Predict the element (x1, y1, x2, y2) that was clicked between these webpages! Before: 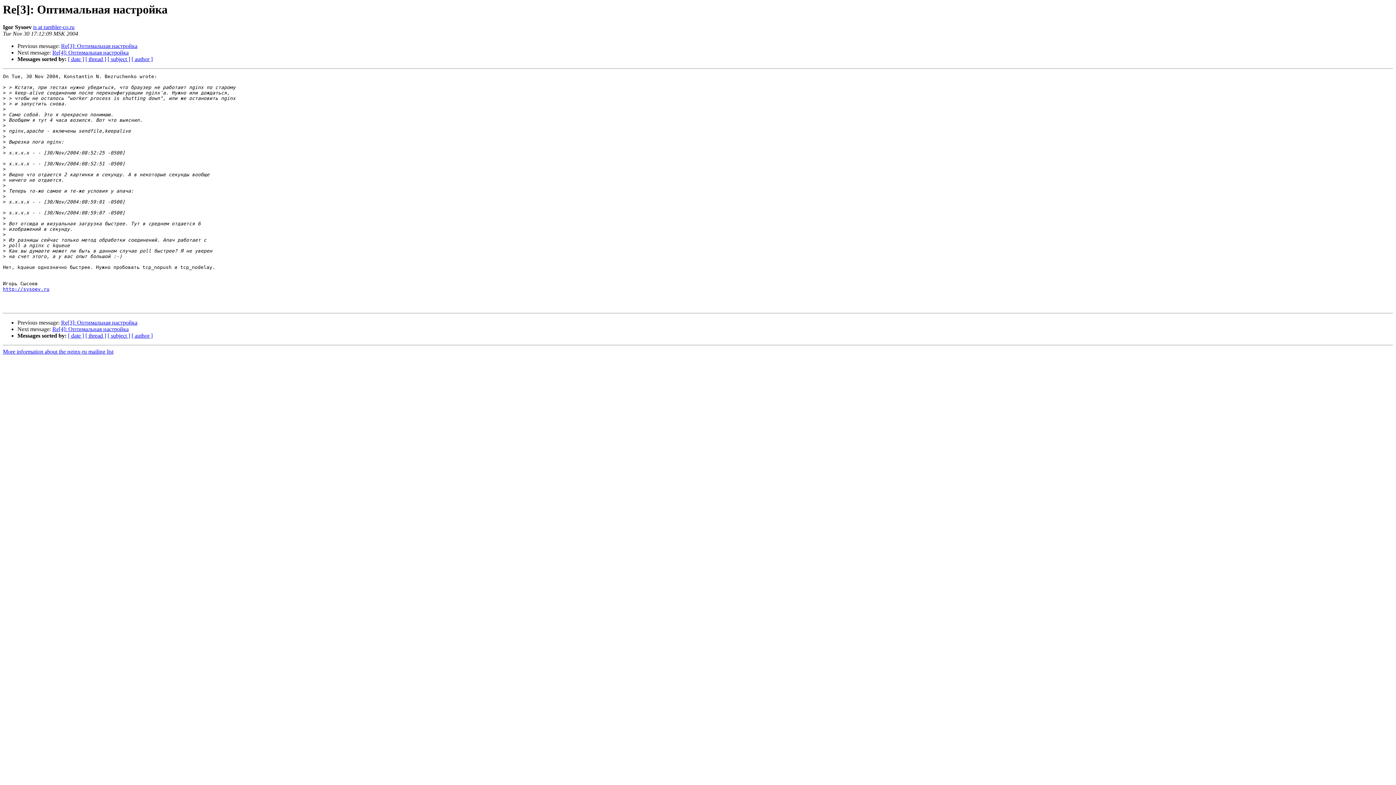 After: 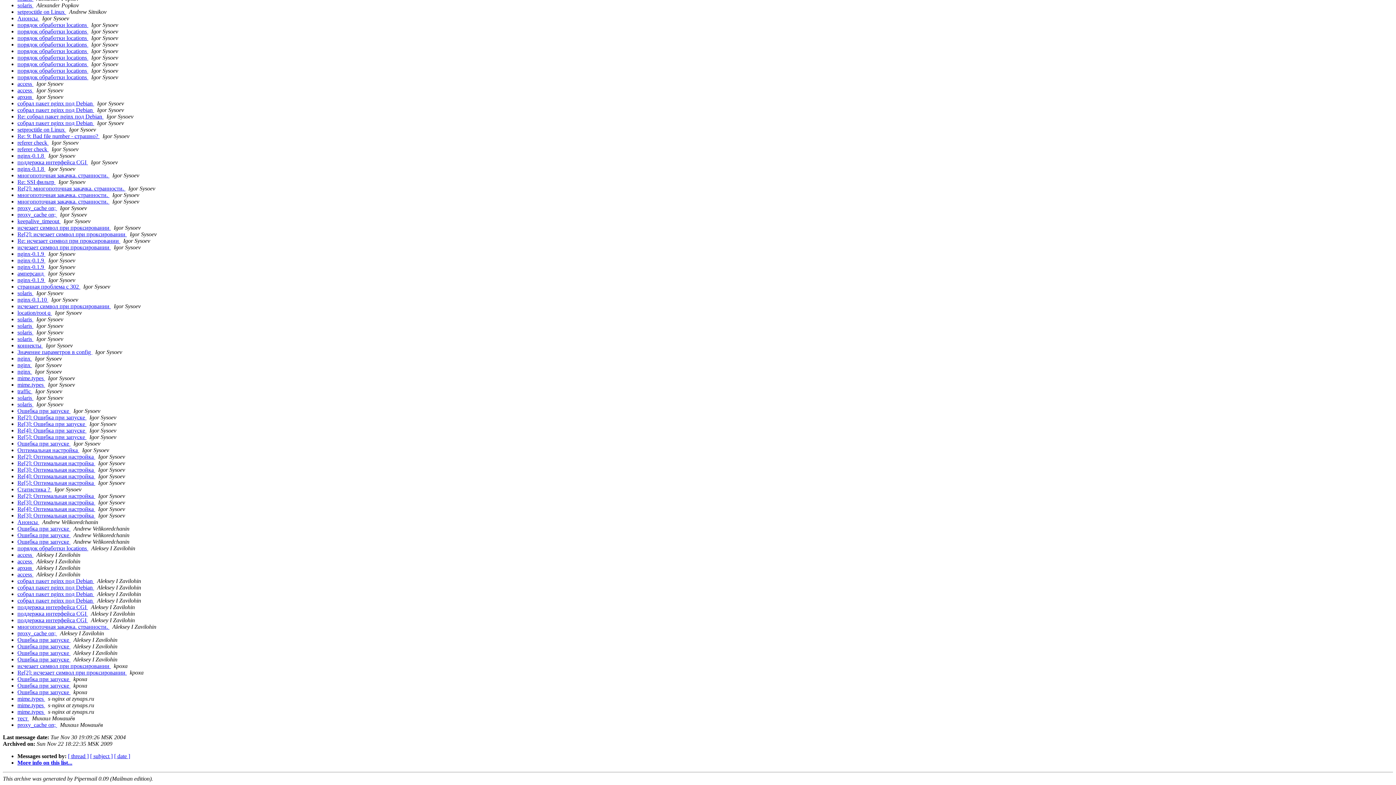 Action: label: [ author ] bbox: (131, 56, 152, 62)